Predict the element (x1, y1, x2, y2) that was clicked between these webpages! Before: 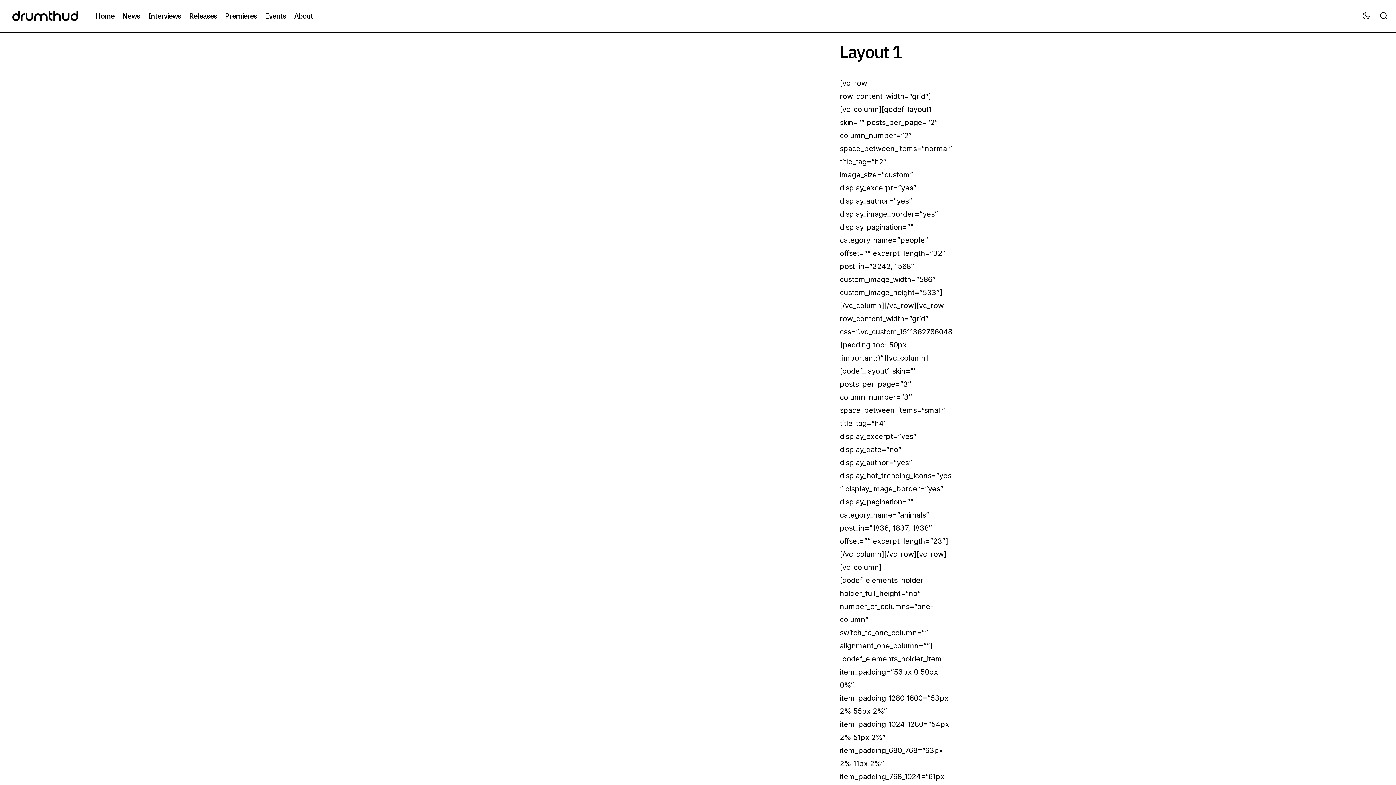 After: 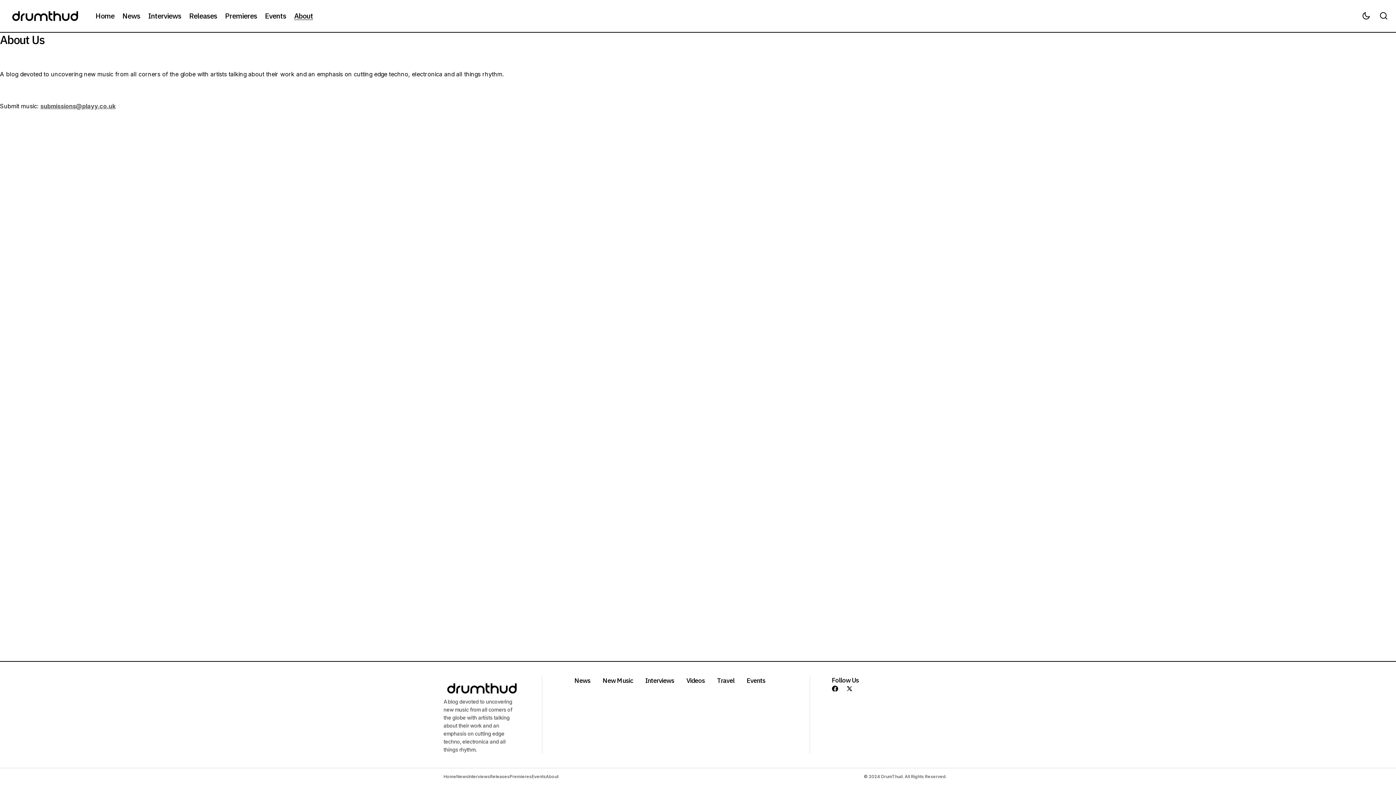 Action: label: About bbox: (290, 0, 317, 32)